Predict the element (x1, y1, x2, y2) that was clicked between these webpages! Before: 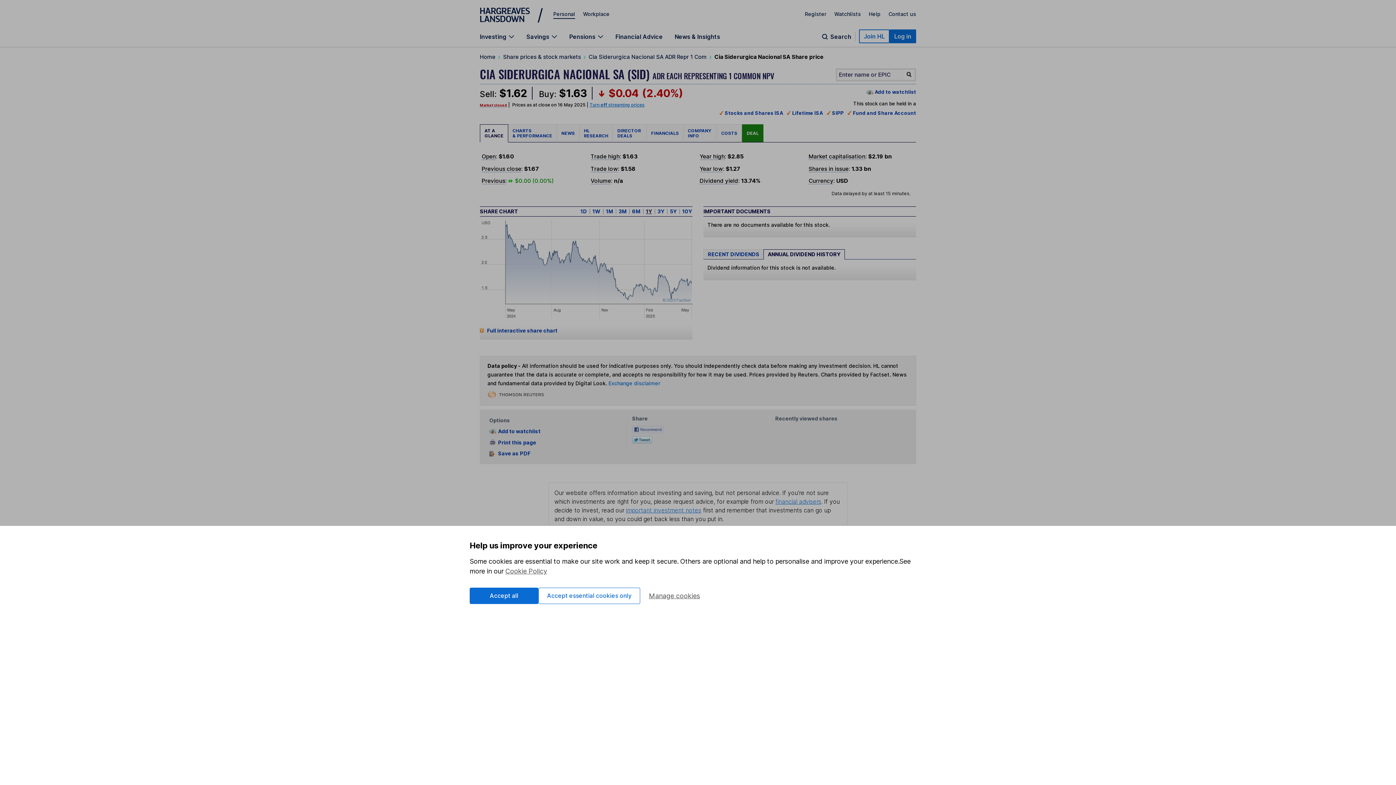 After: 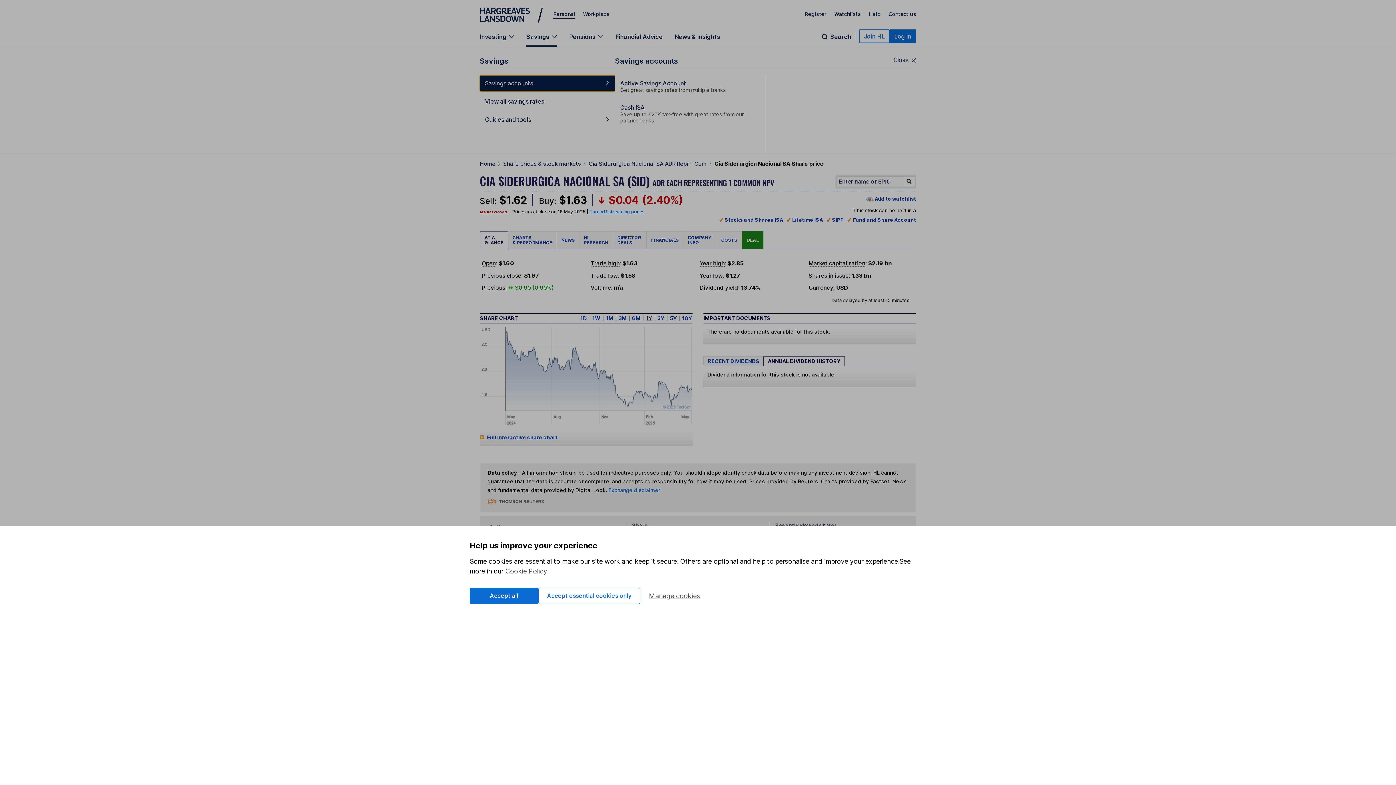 Action: label: Savings bbox: (526, 33, 557, 46)